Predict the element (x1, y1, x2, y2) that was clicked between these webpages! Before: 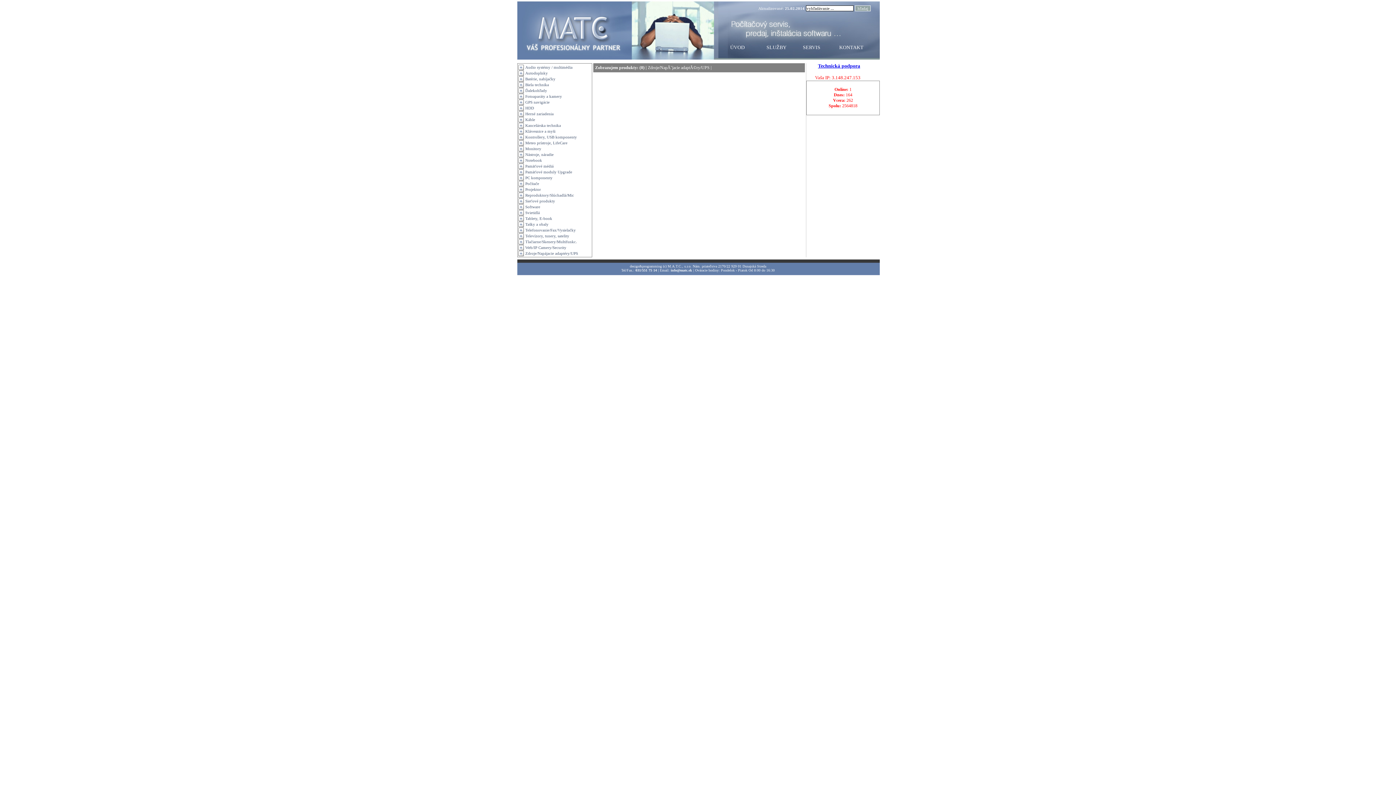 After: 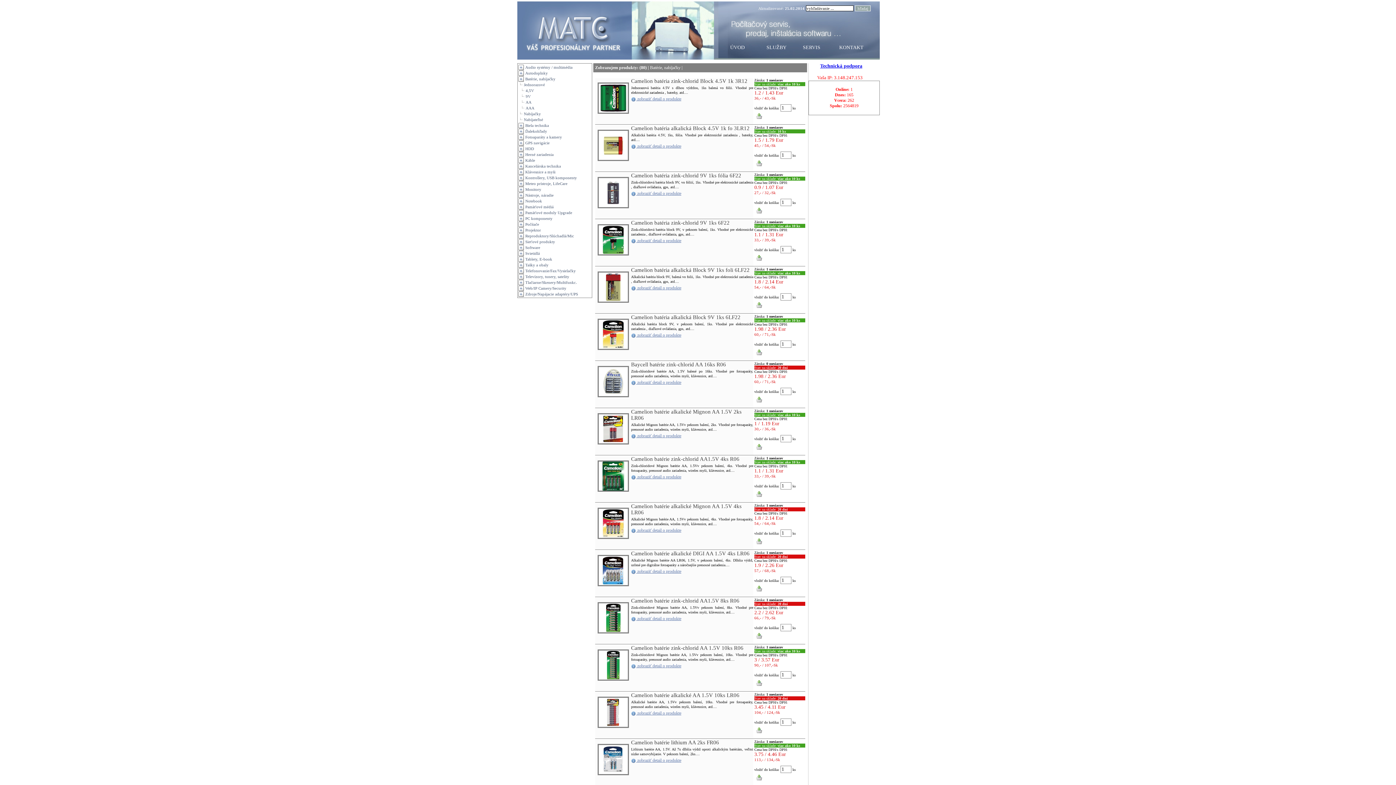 Action: bbox: (518, 76, 555, 81) label:  Batérie, nabíjačky